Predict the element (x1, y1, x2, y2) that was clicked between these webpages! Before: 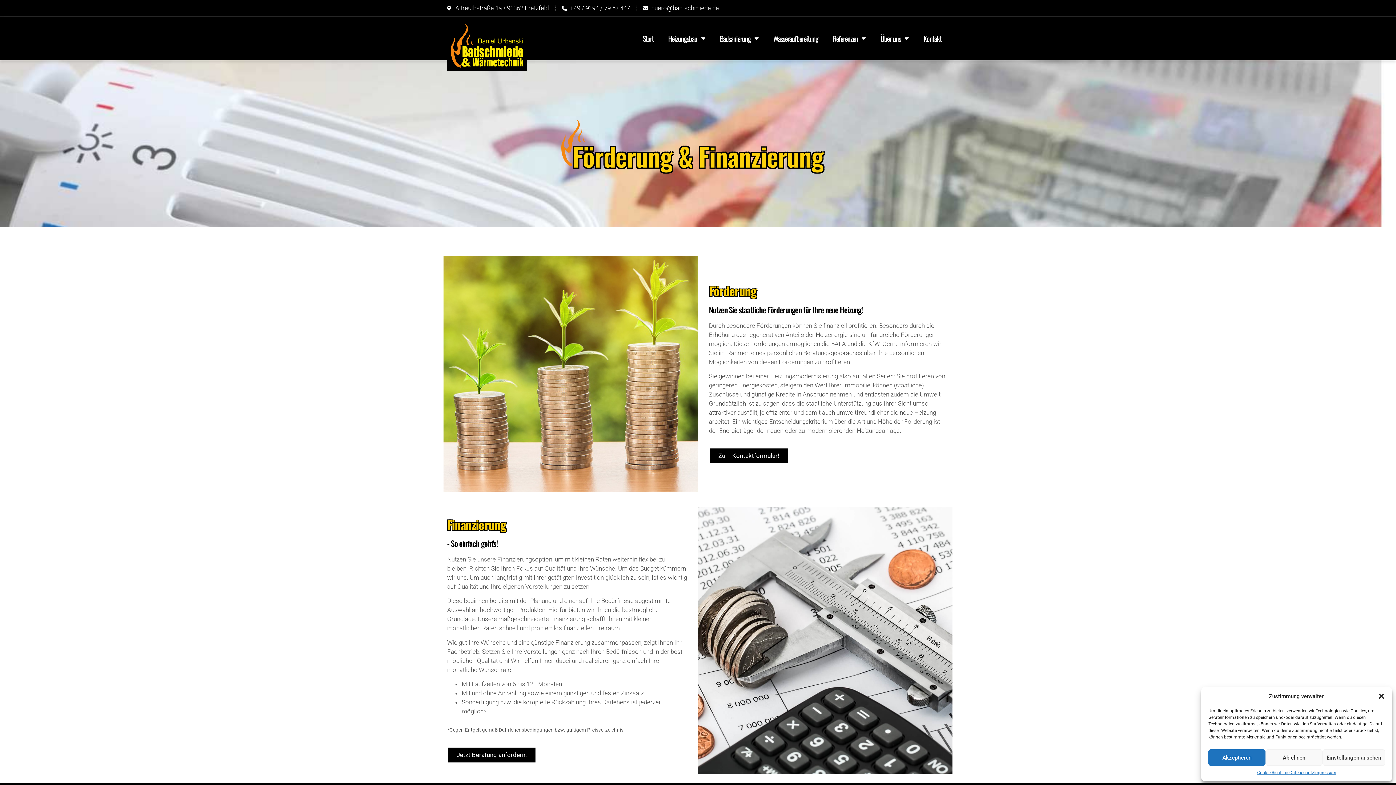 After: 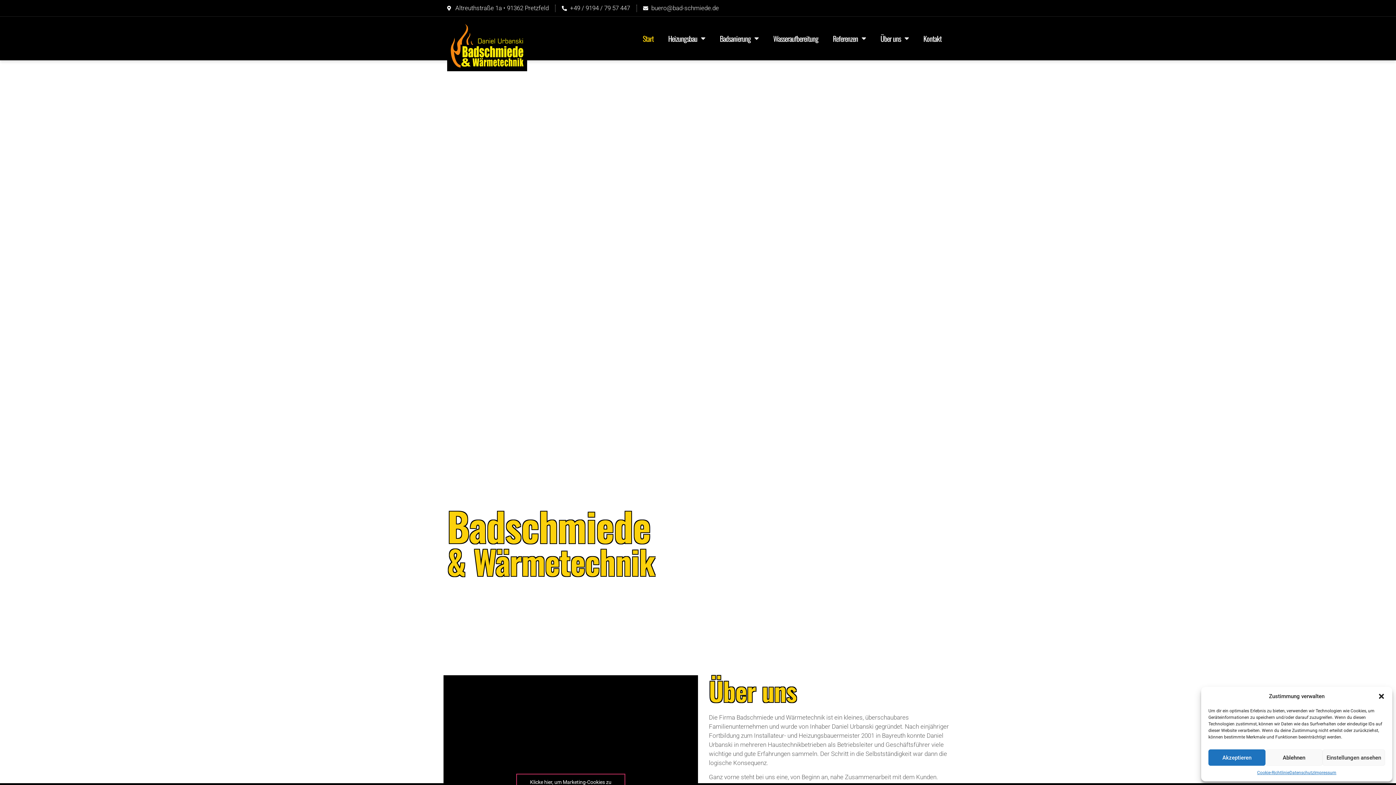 Action: bbox: (447, 20, 527, 56)